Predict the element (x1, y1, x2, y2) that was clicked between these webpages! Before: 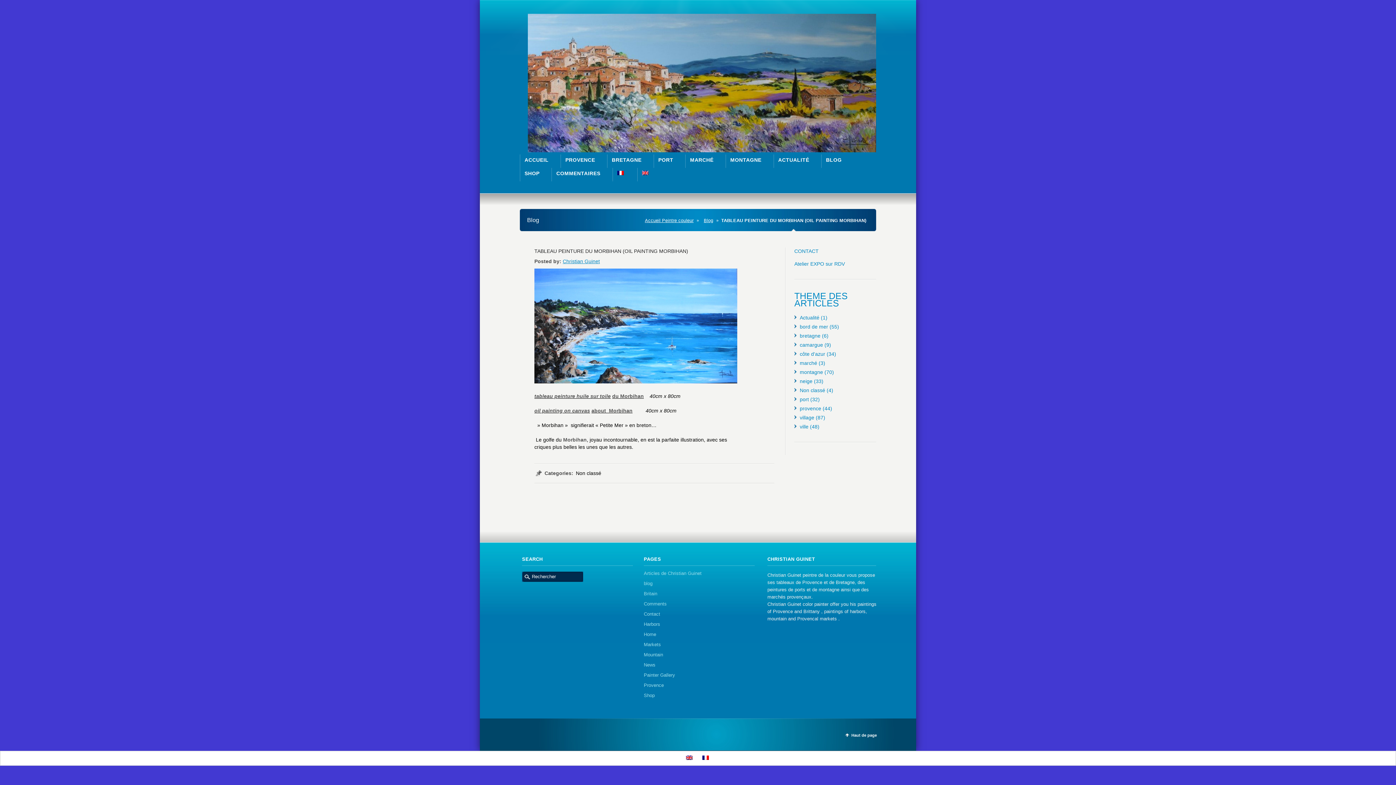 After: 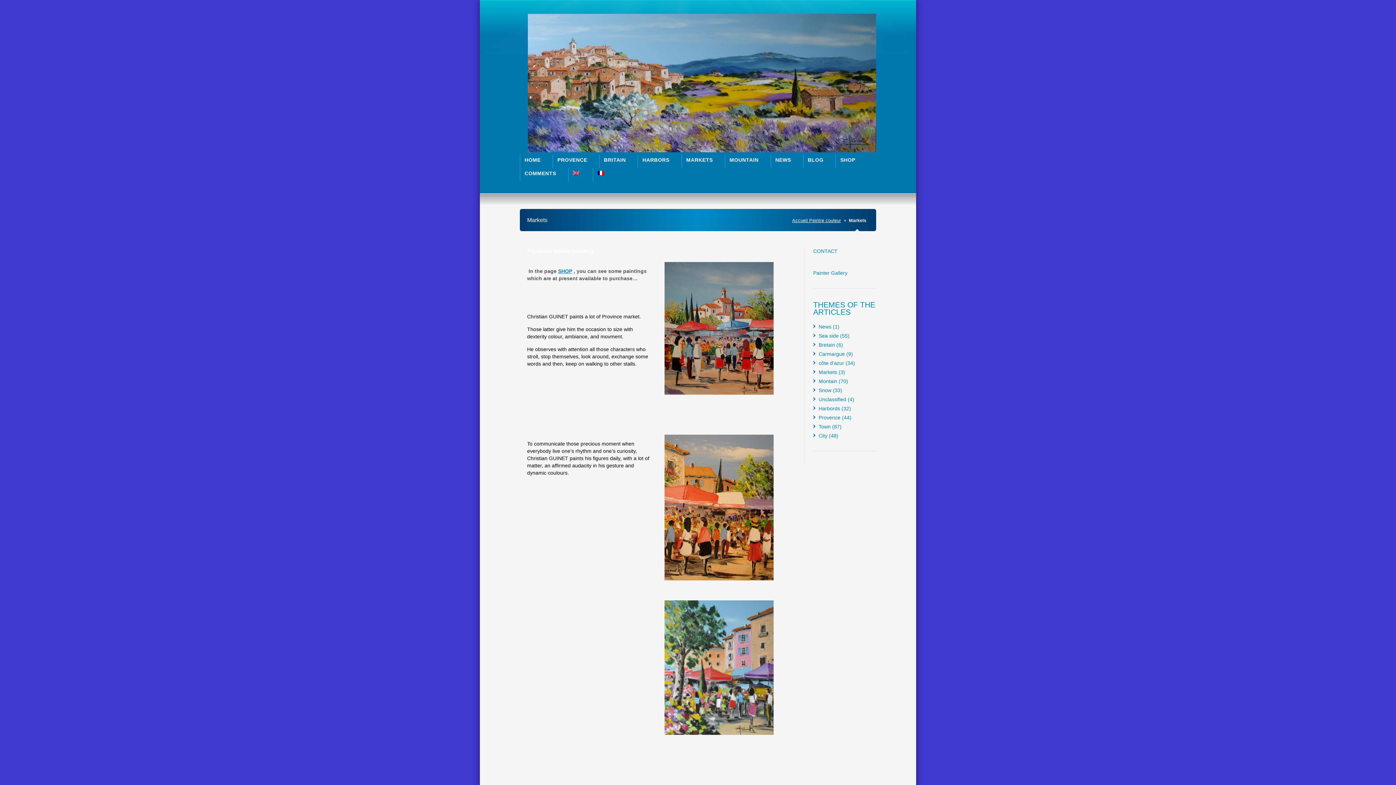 Action: label: Markets bbox: (644, 642, 661, 647)